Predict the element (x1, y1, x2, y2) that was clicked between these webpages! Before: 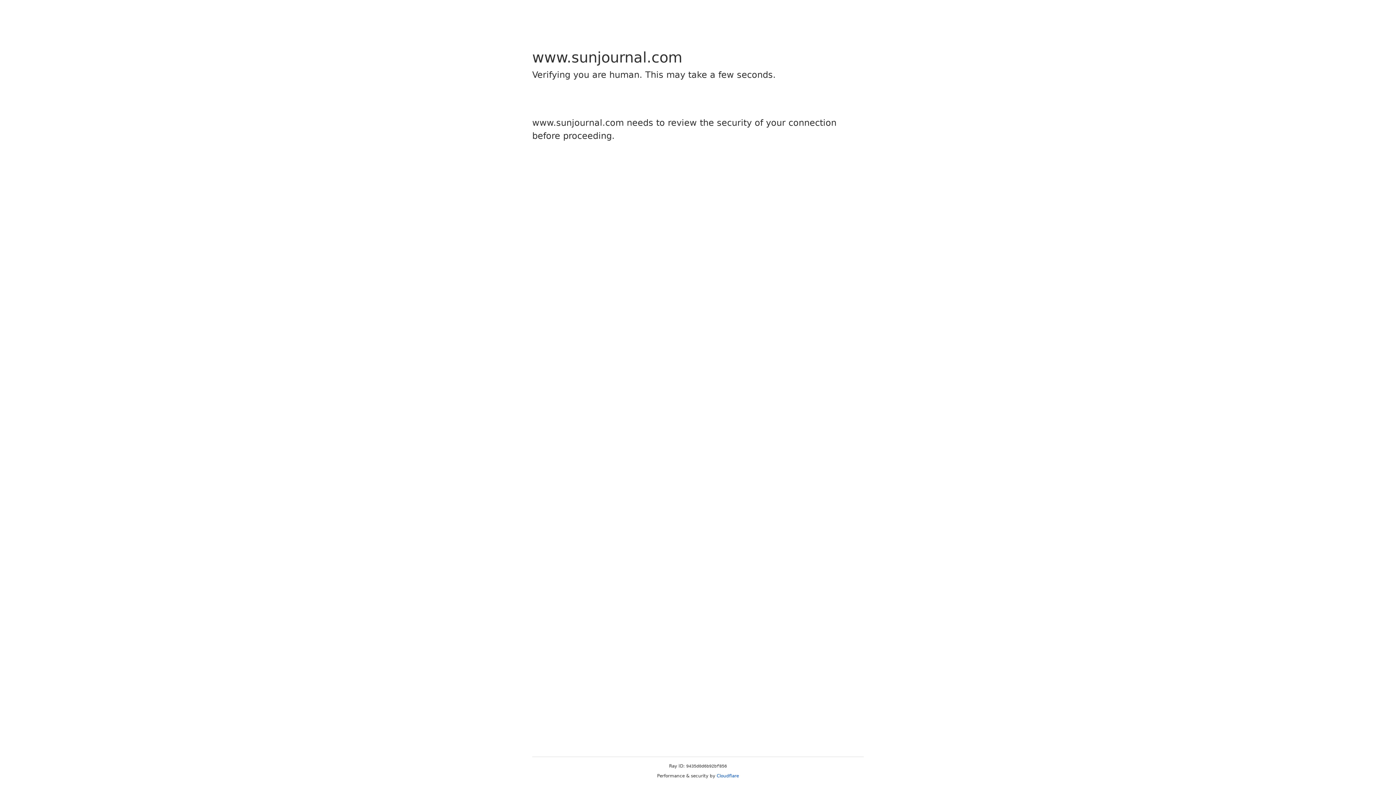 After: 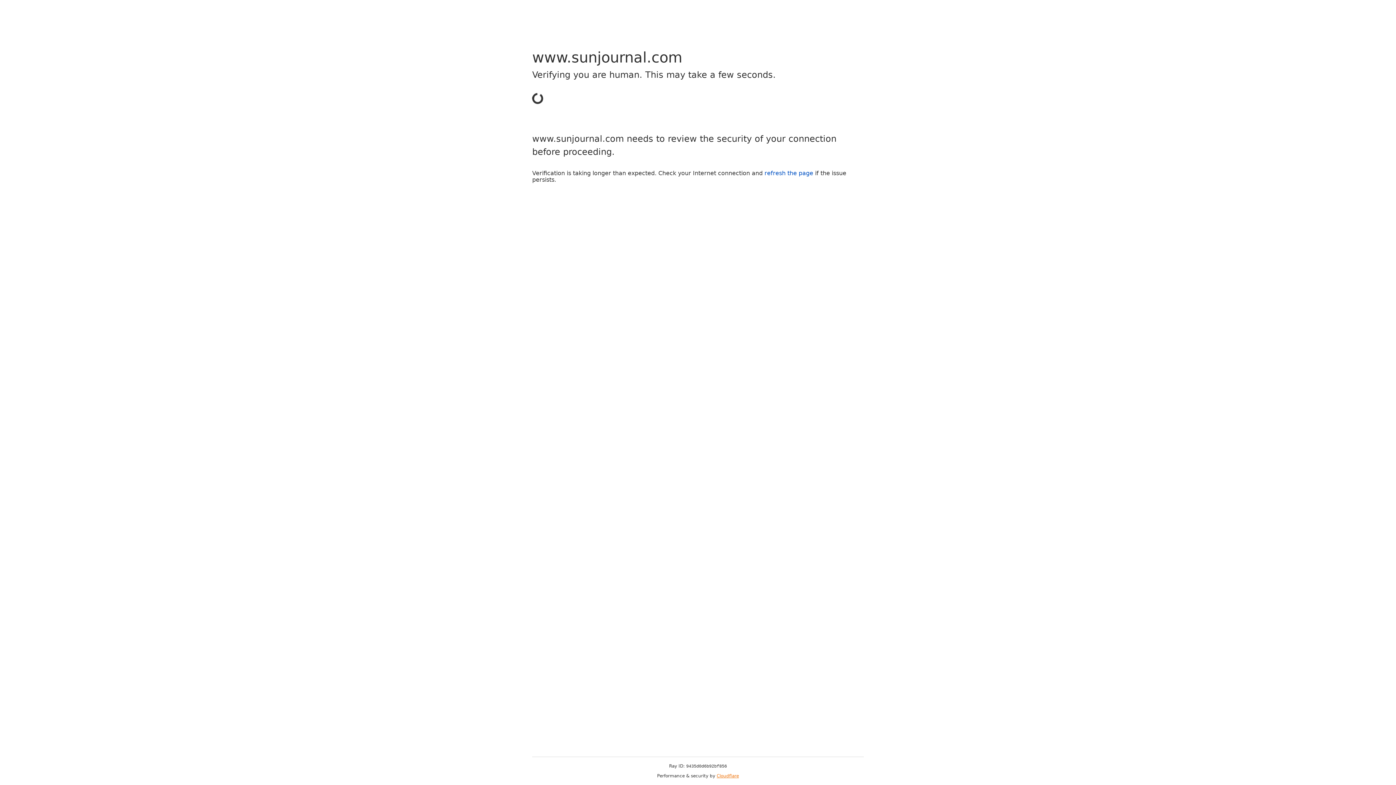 Action: bbox: (716, 773, 739, 778) label: Cloudflare